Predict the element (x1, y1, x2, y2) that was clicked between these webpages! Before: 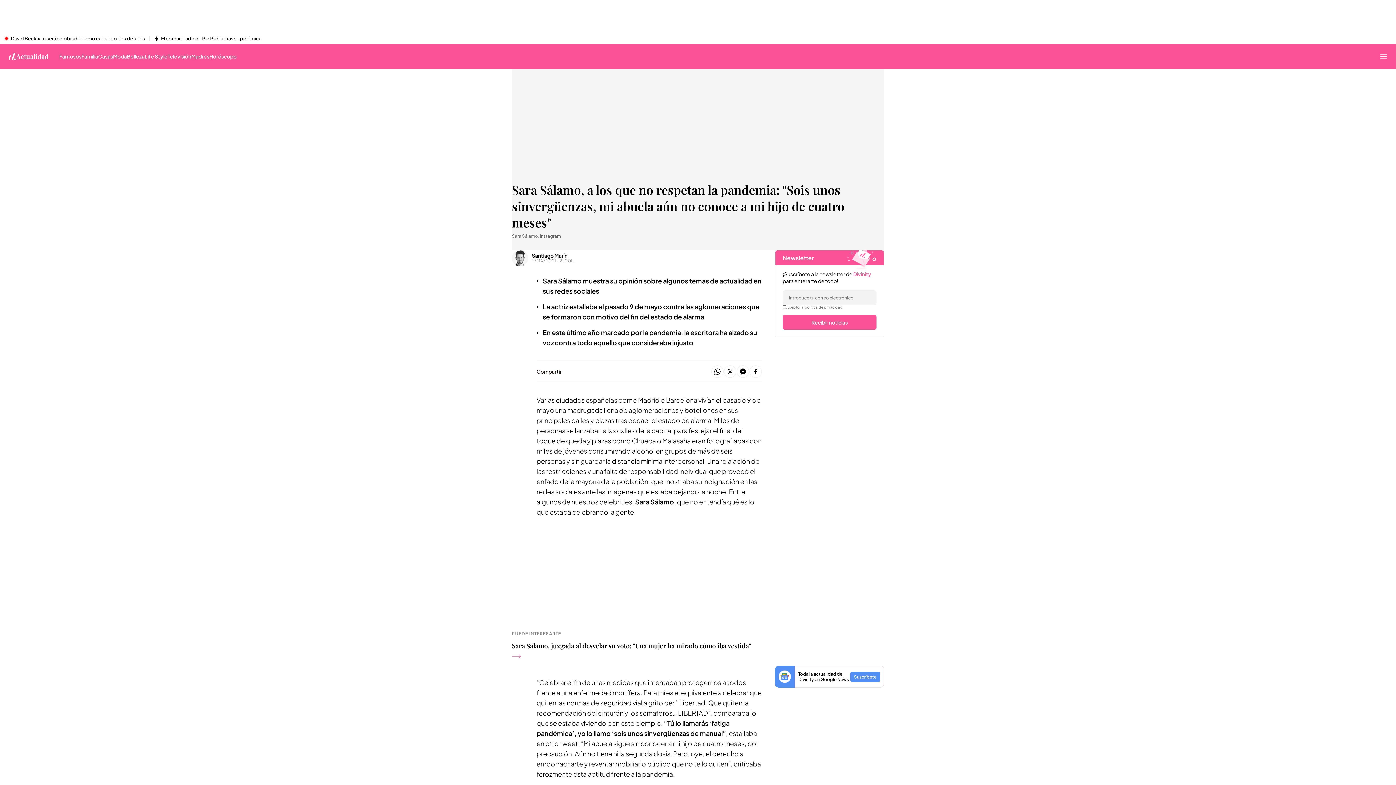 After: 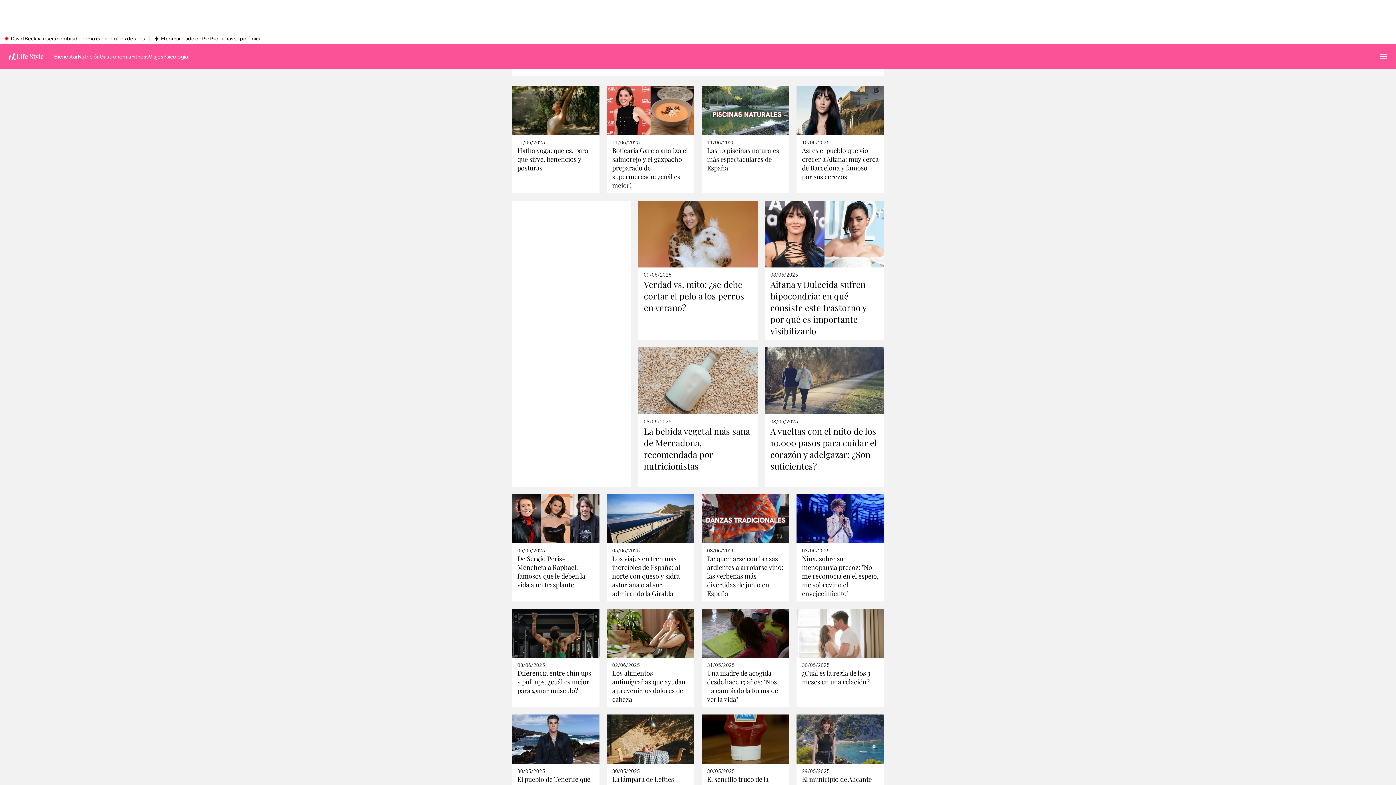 Action: label: Life Style bbox: (144, 44, 167, 68)